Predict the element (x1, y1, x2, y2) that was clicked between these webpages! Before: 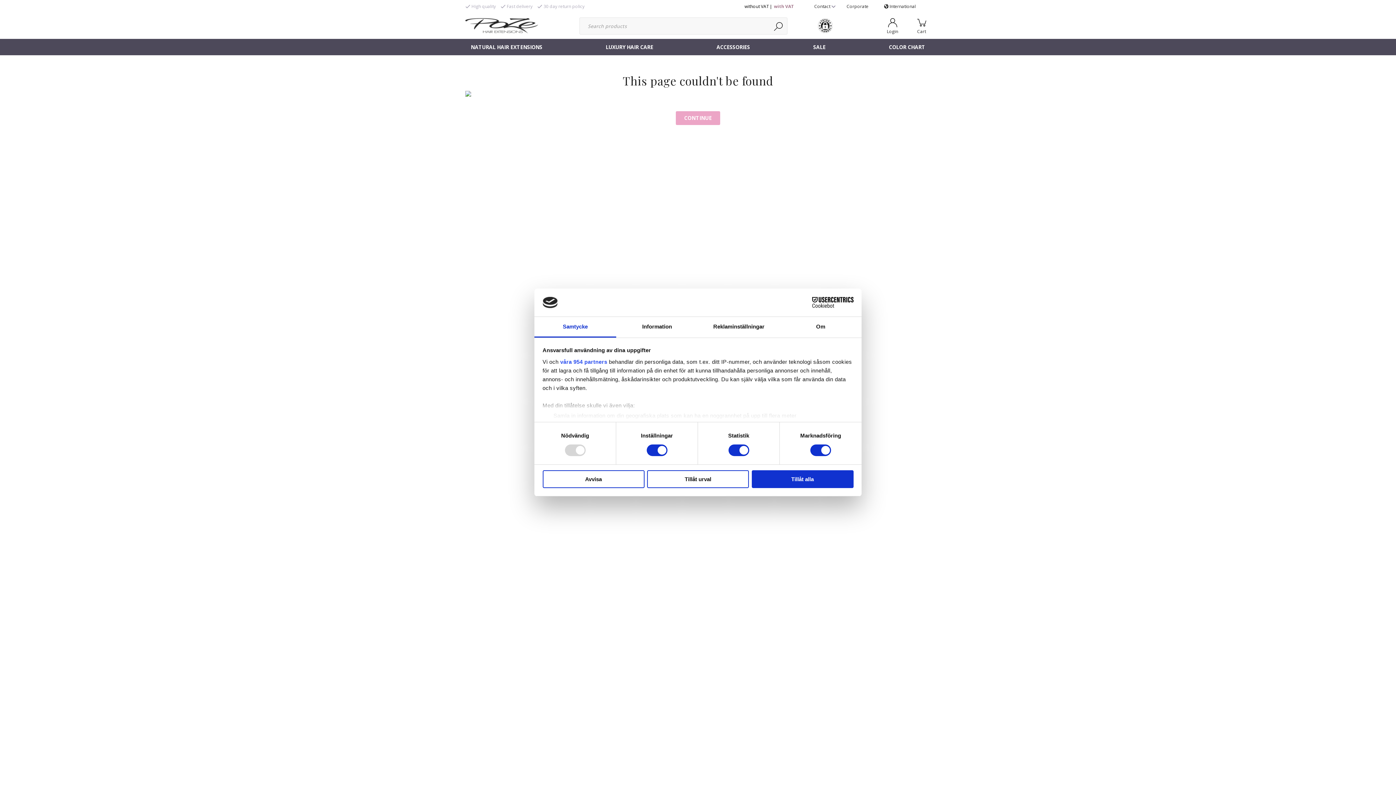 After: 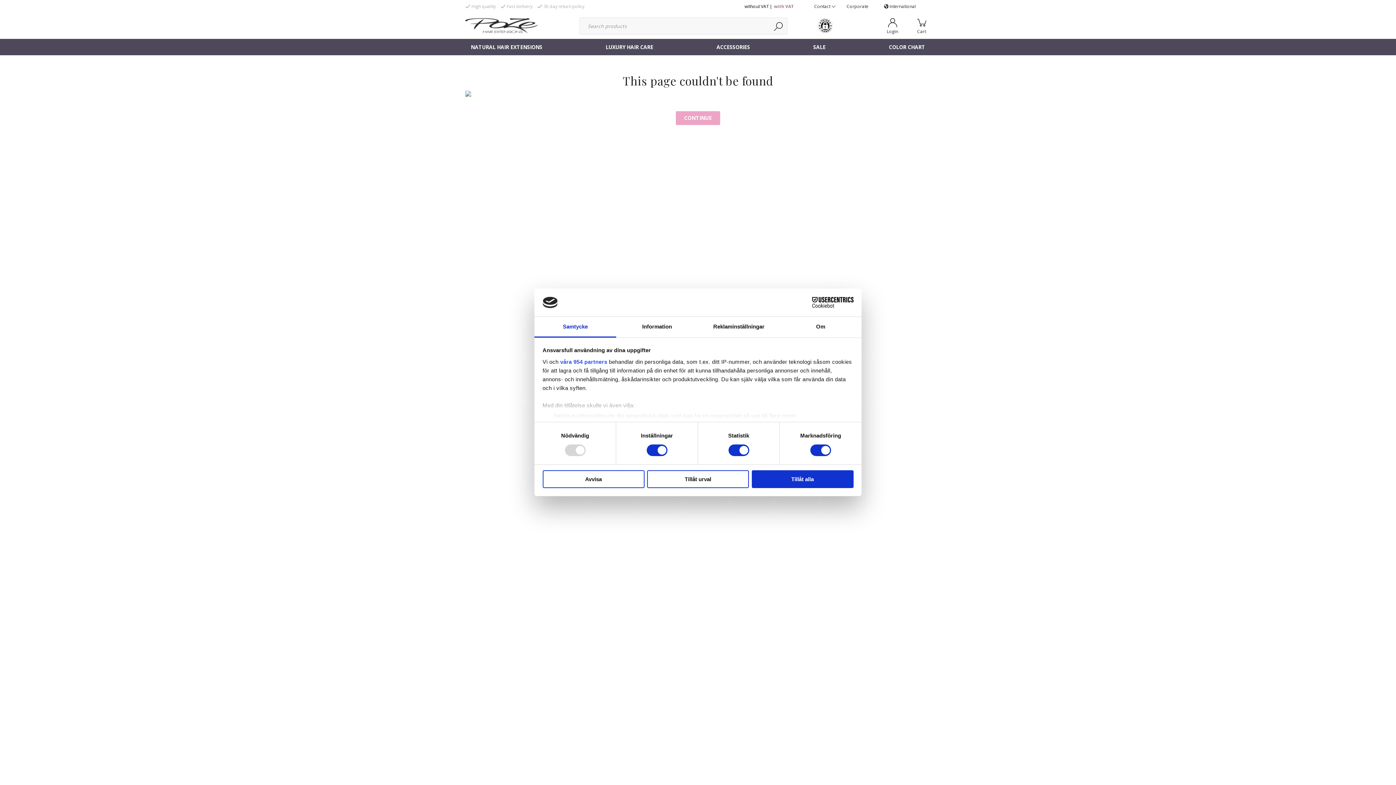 Action: bbox: (771, 0, 794, 12) label: with VAT